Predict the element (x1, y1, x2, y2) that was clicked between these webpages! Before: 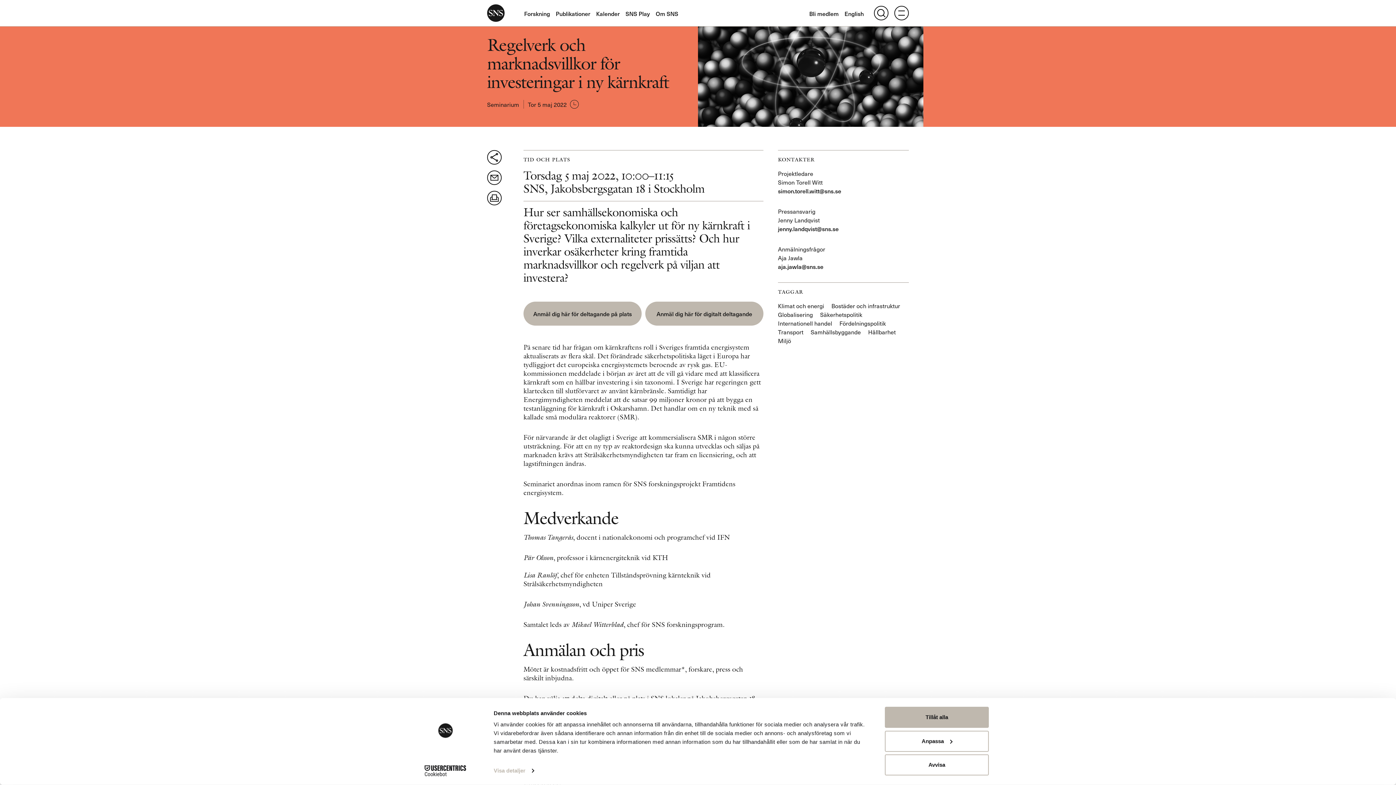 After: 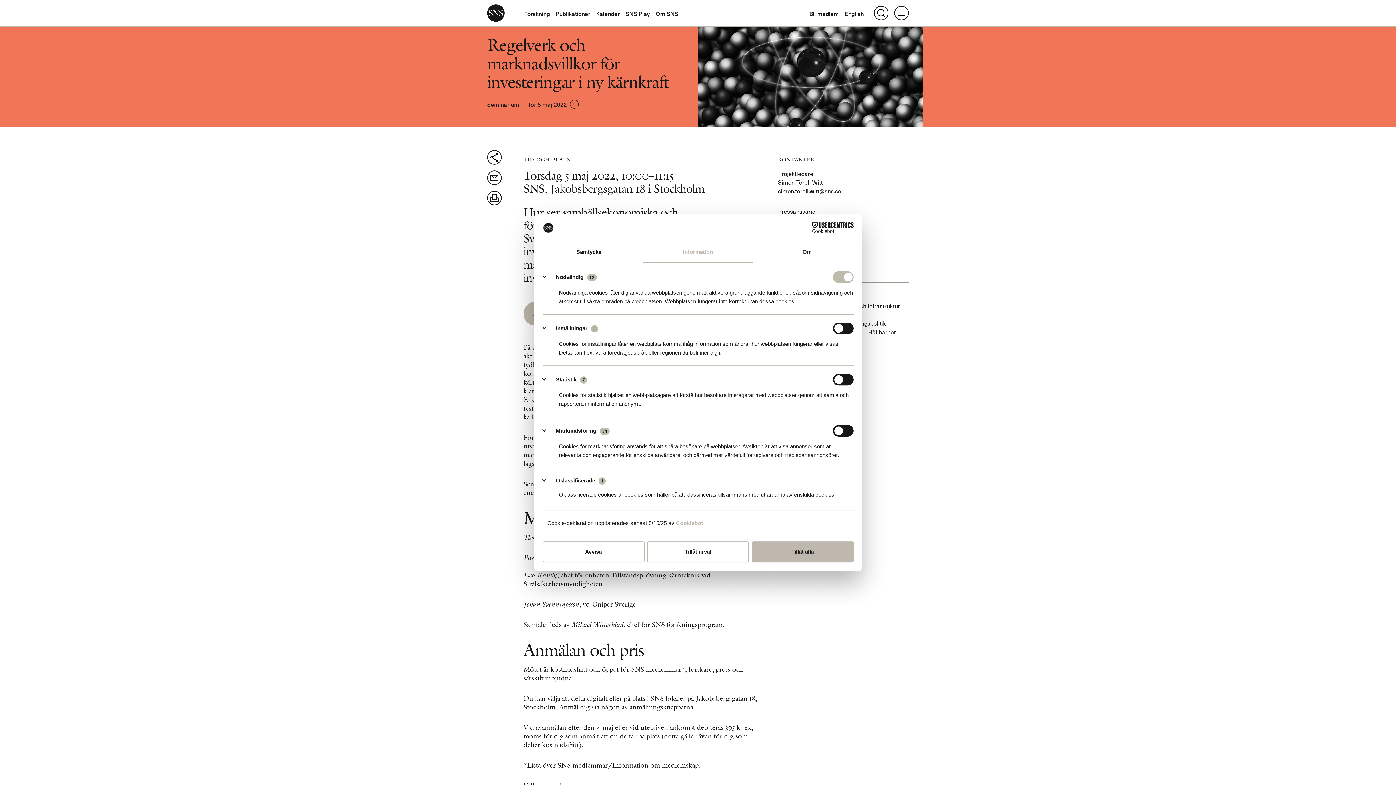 Action: label: Visa detaljer bbox: (493, 765, 534, 776)